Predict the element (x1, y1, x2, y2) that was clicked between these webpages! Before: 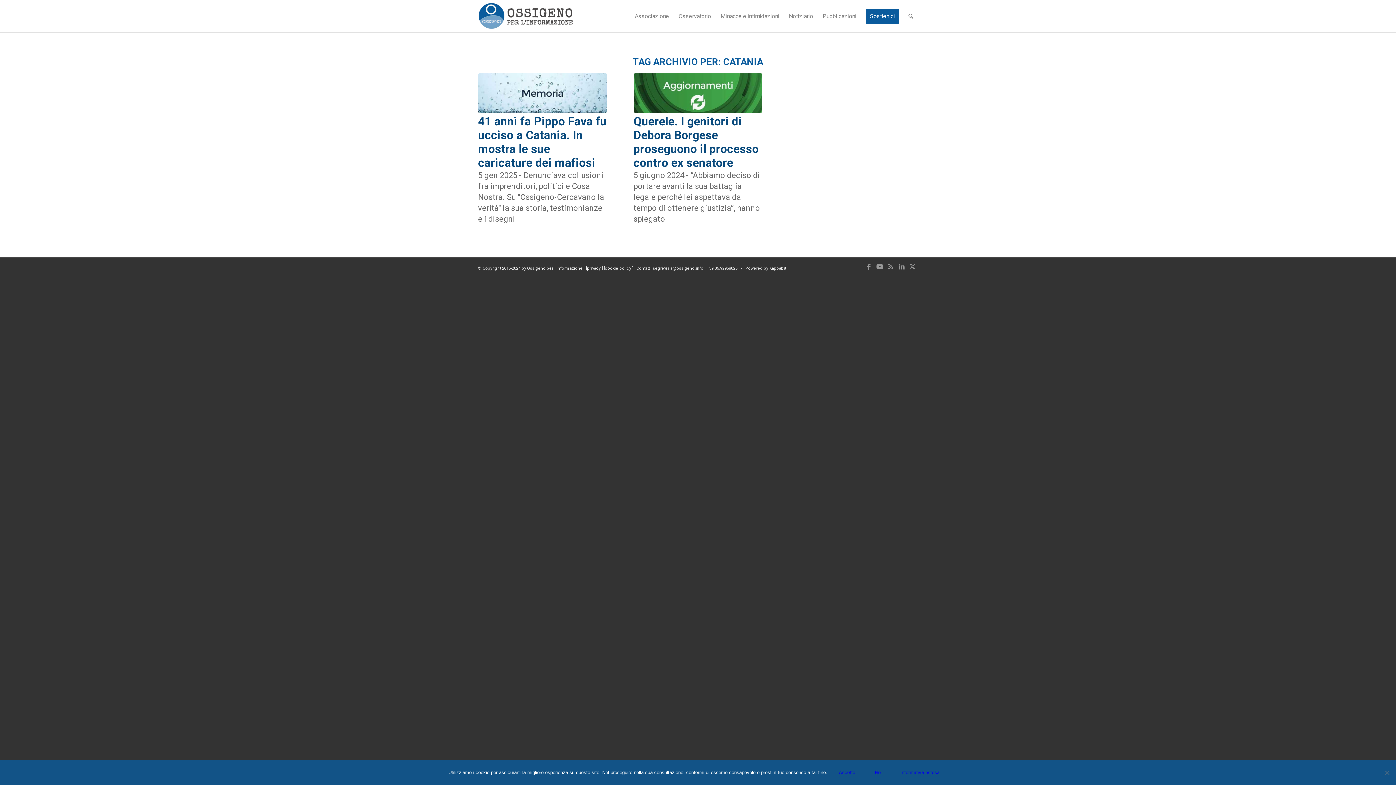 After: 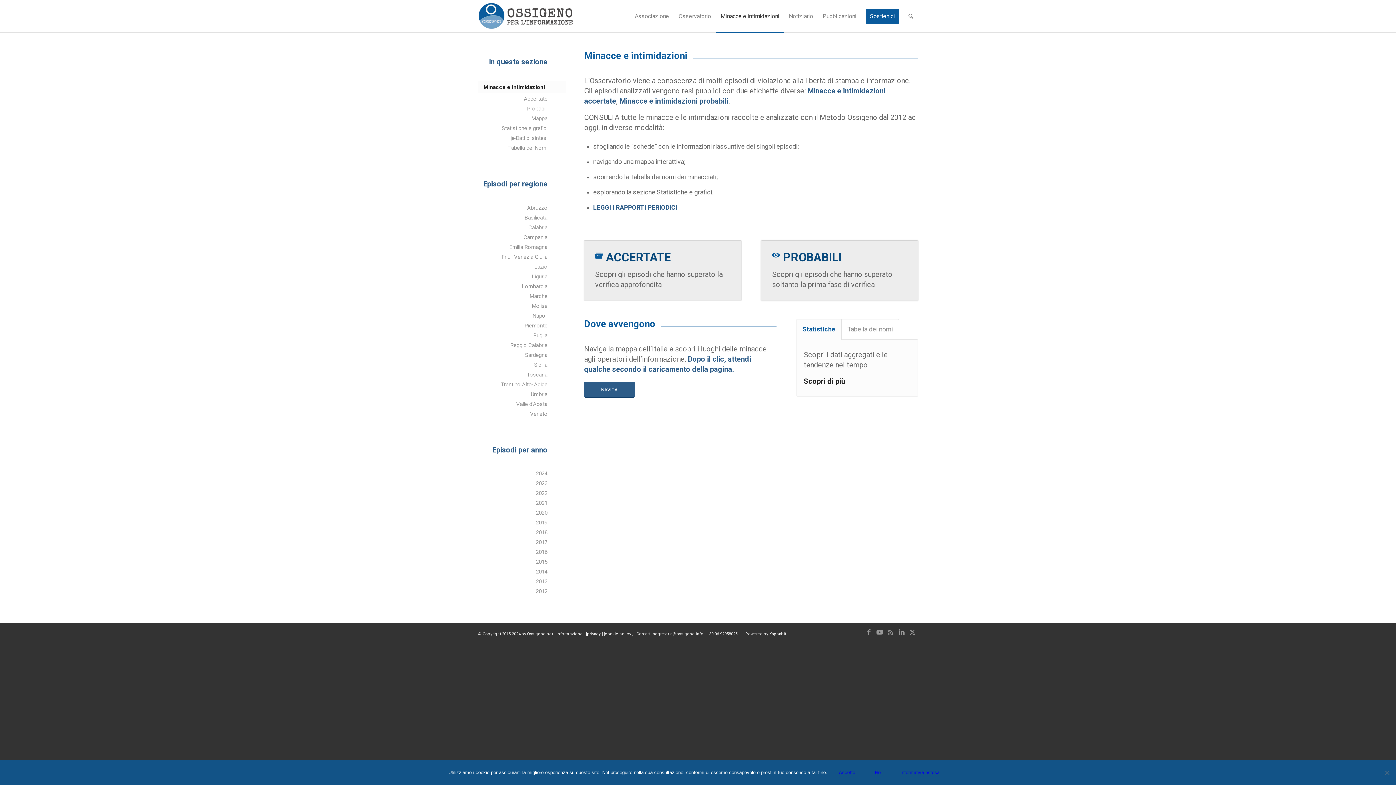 Action: label: Minacce e intimidazioni bbox: (715, 0, 784, 32)